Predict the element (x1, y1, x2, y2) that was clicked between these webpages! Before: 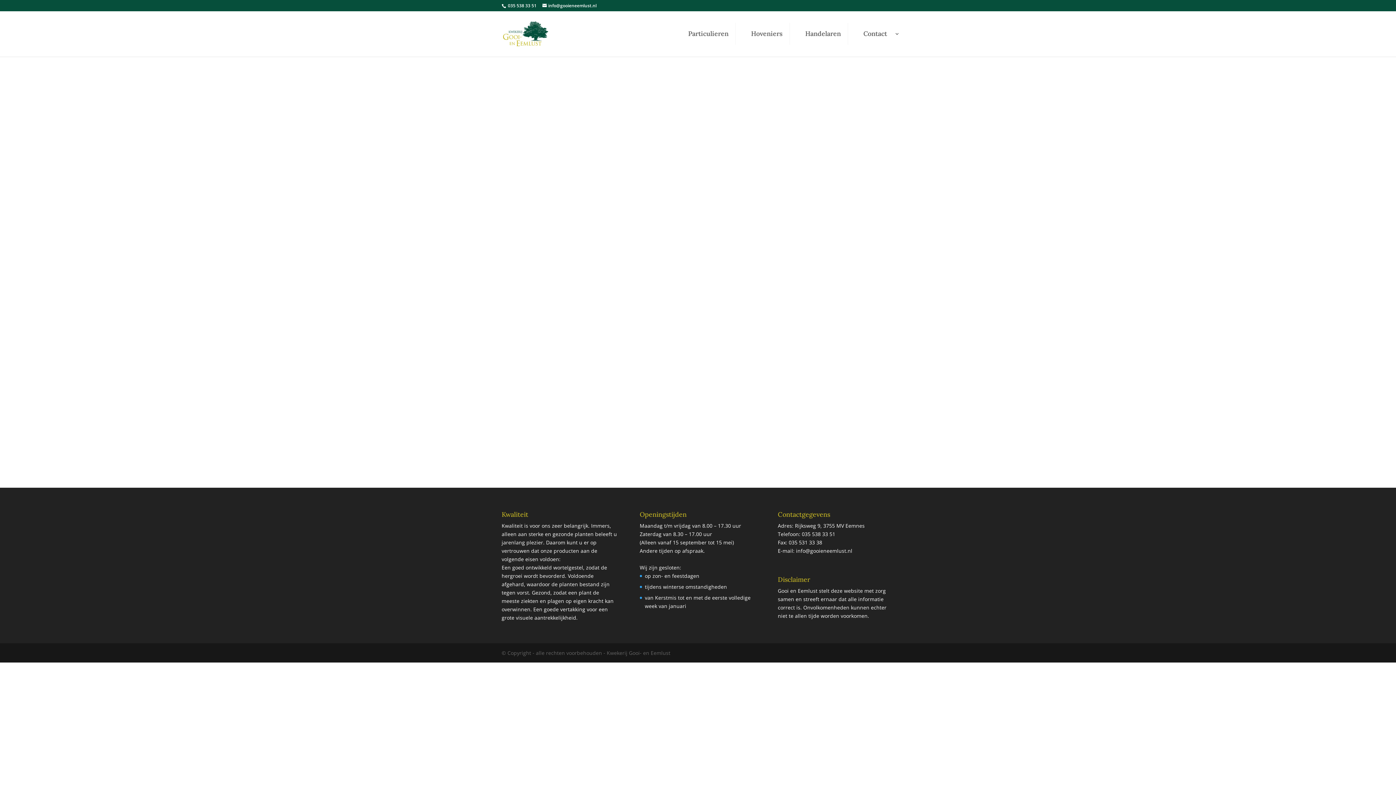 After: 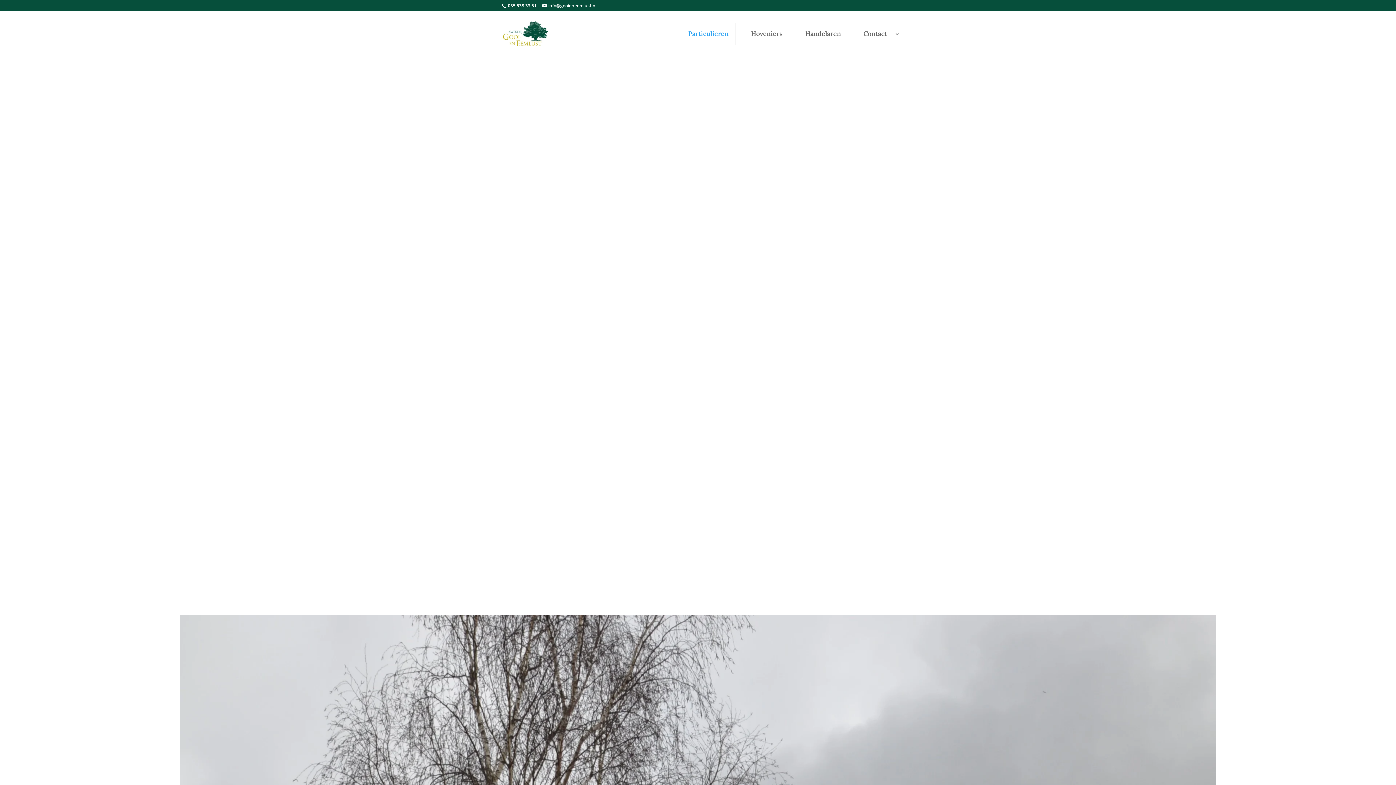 Action: label: Particulieren bbox: (681, 22, 736, 56)